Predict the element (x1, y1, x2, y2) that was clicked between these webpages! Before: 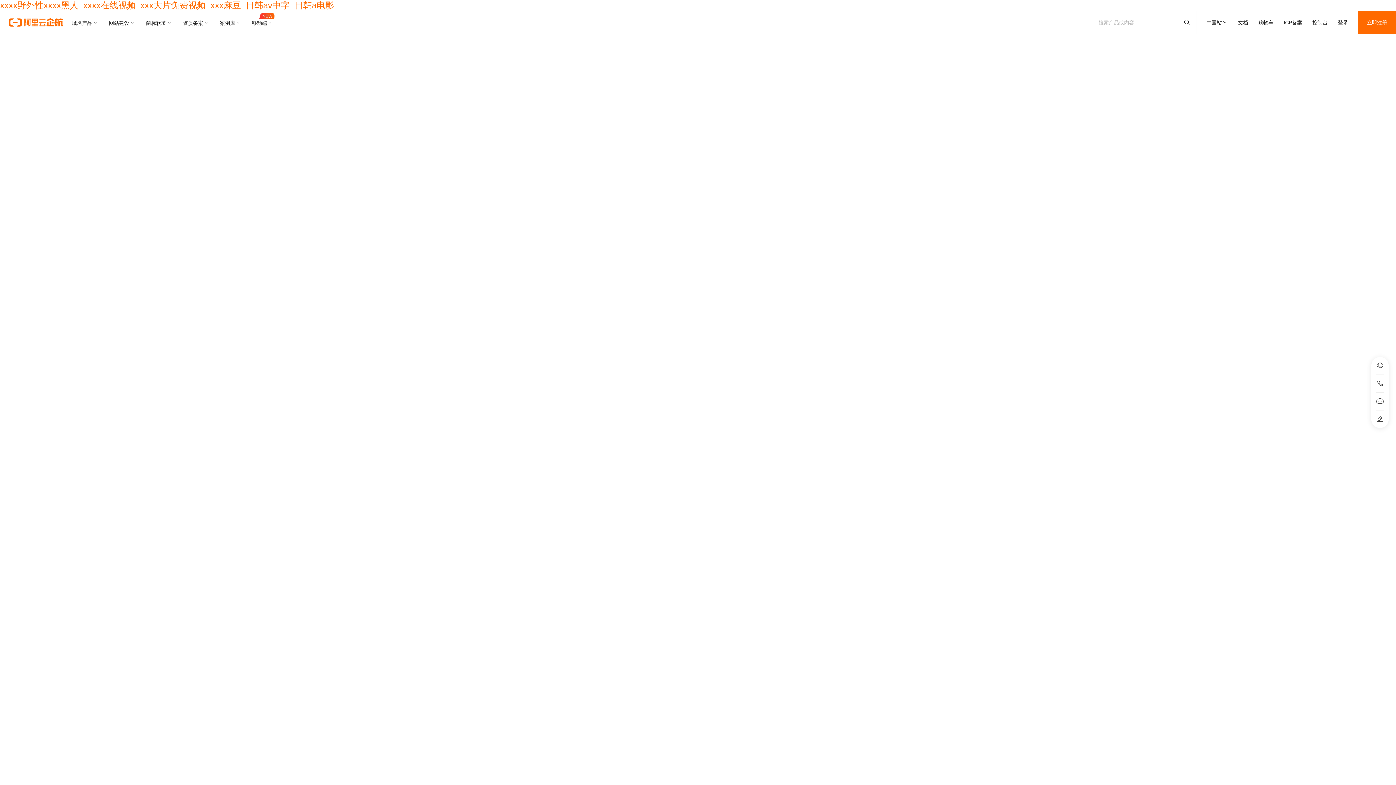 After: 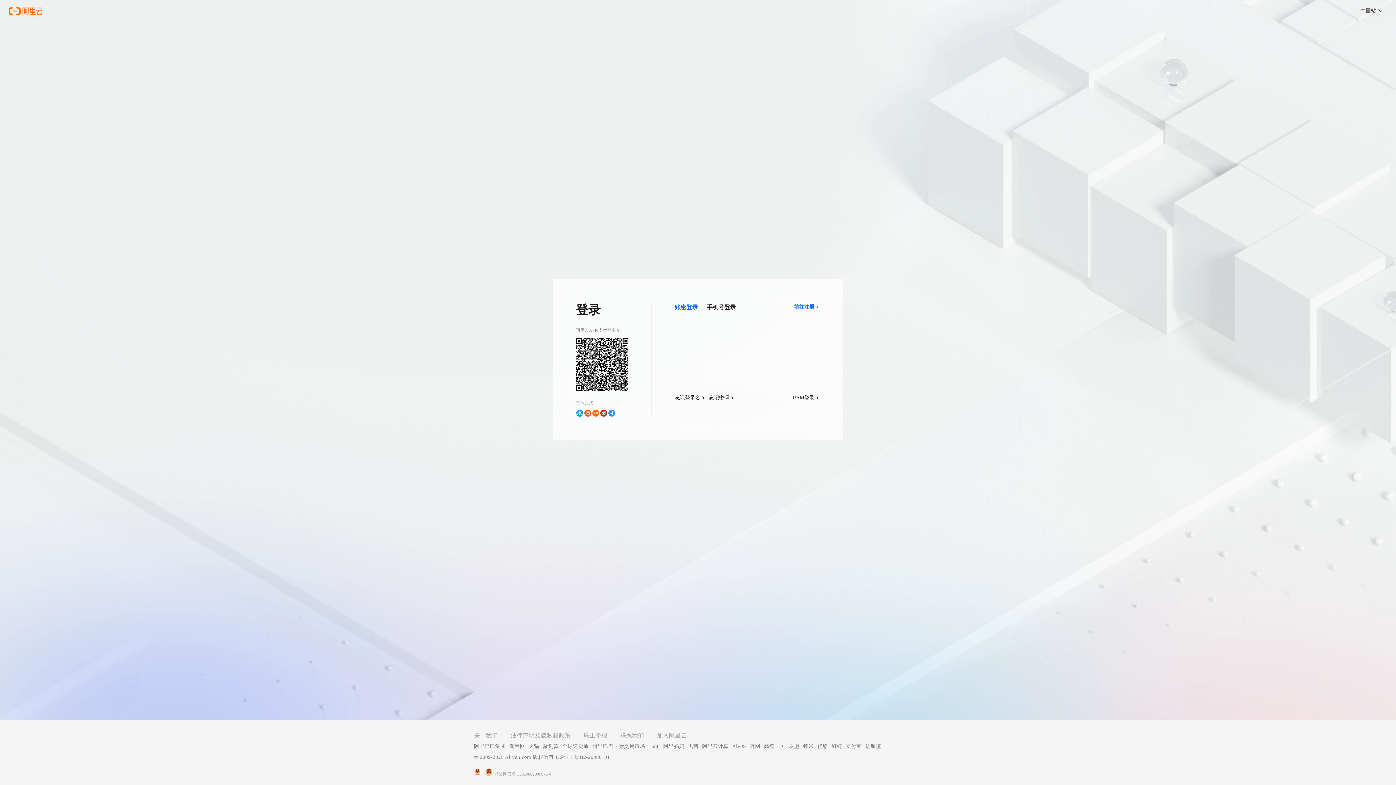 Action: bbox: (1338, 10, 1348, 34) label: 登录